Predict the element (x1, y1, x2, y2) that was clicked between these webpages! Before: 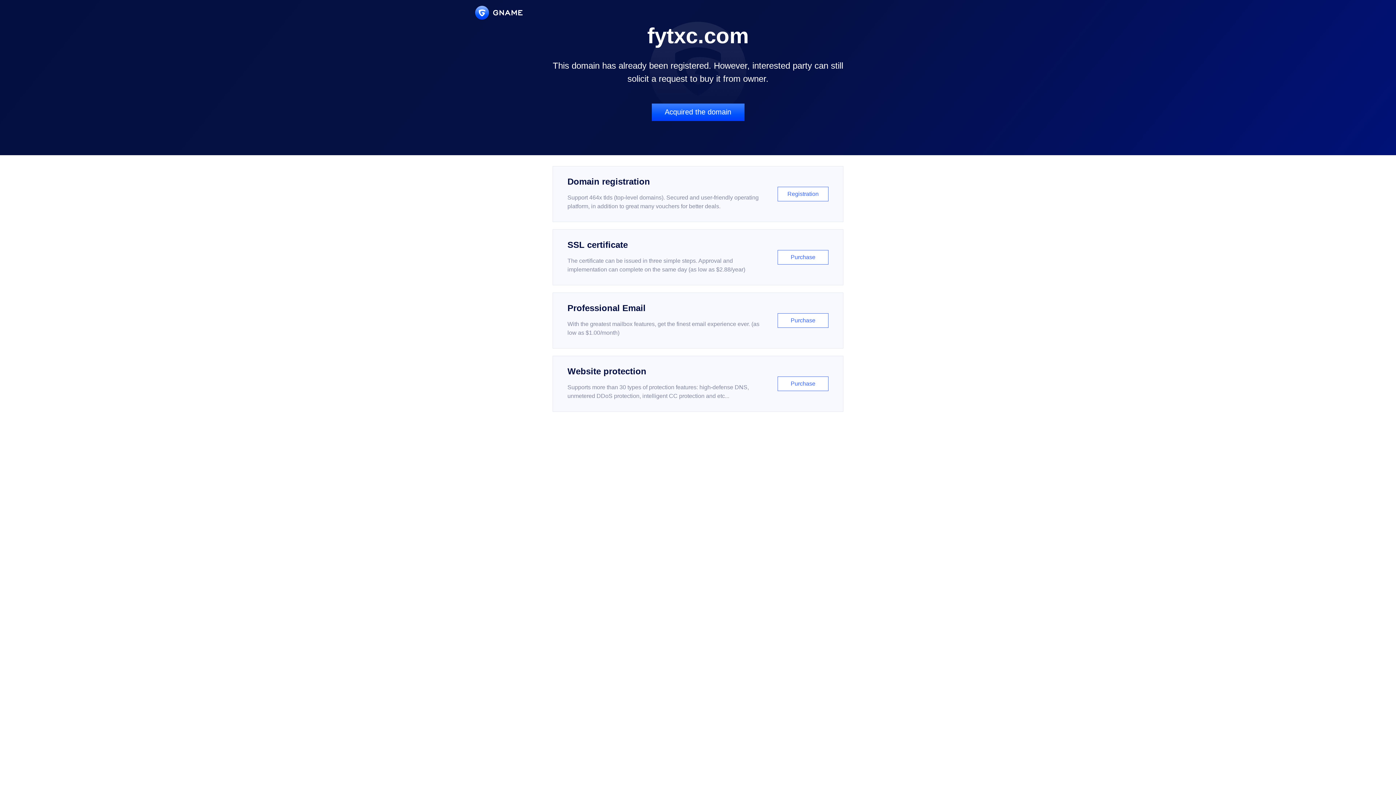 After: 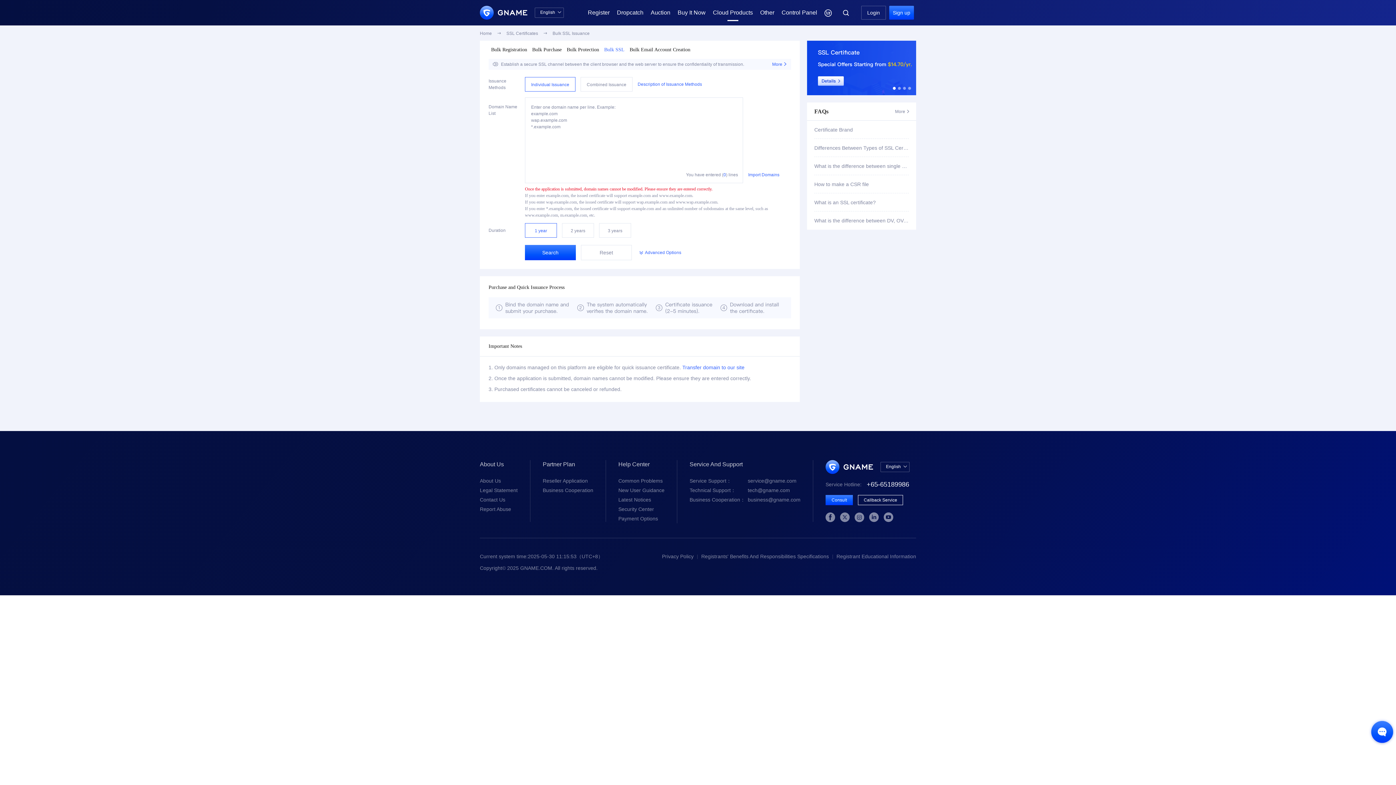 Action: bbox: (552, 229, 843, 285) label: SSL certificate

The certificate can be issued in three simple steps. Approval and implementation can complete on the same day (as low as $2.88/year)

Purchase